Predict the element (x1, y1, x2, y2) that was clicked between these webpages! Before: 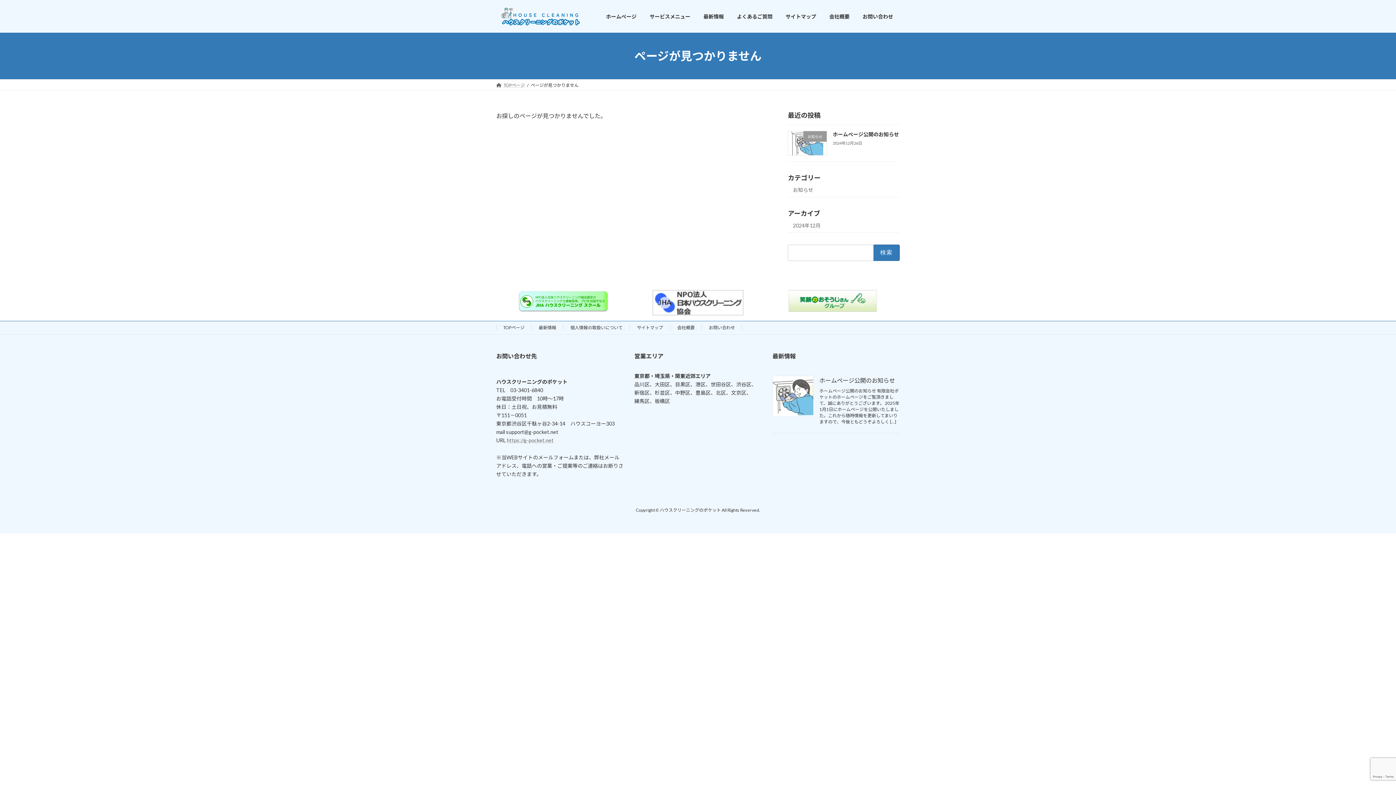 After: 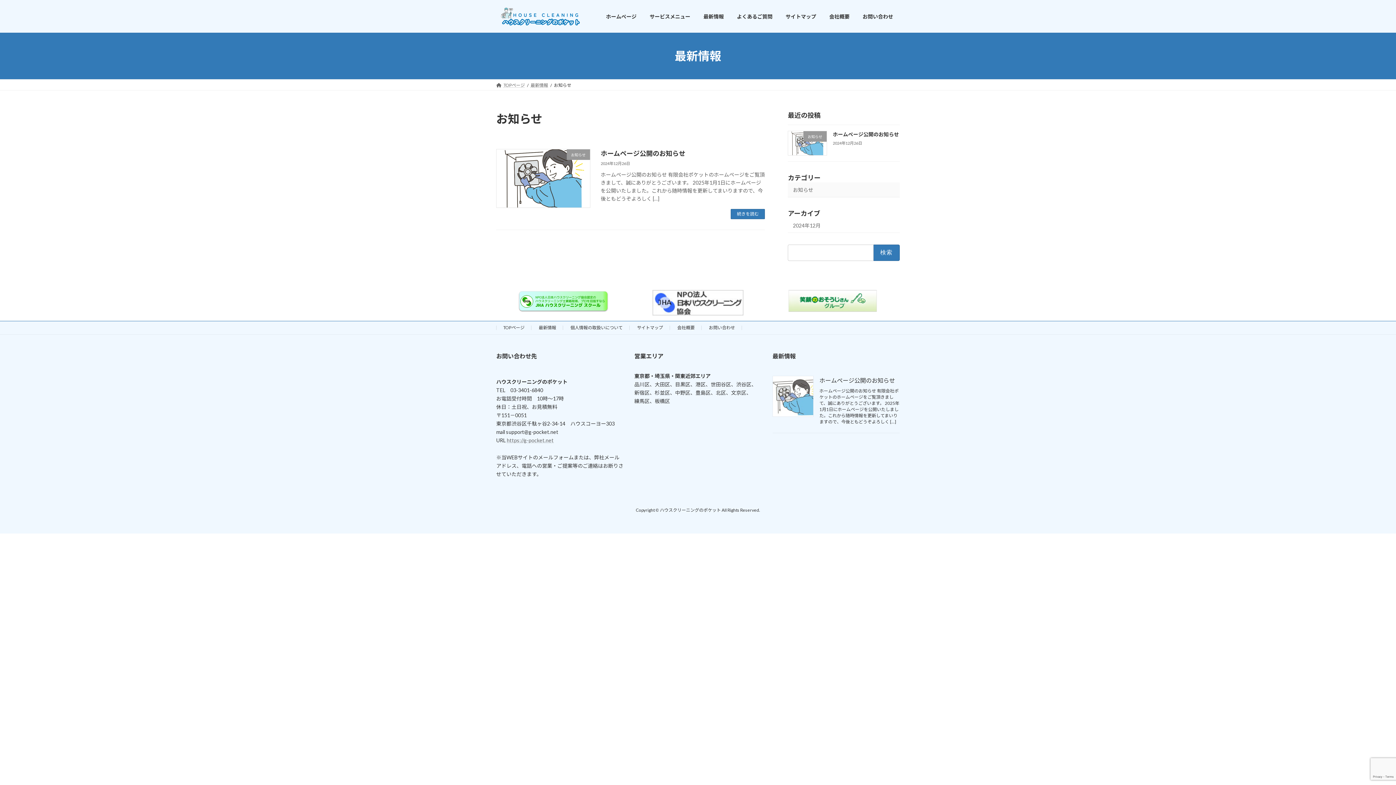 Action: bbox: (788, 182, 900, 197) label: お知らせ